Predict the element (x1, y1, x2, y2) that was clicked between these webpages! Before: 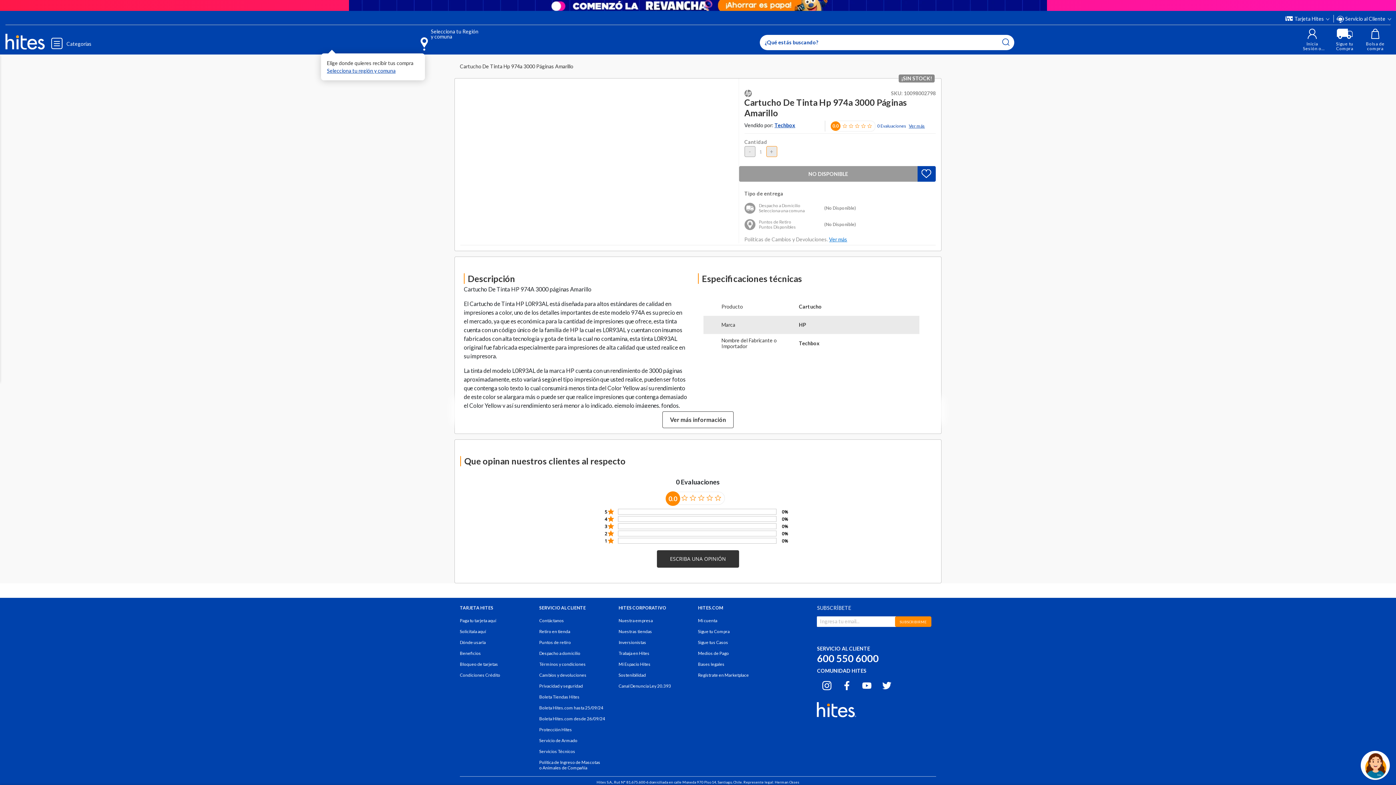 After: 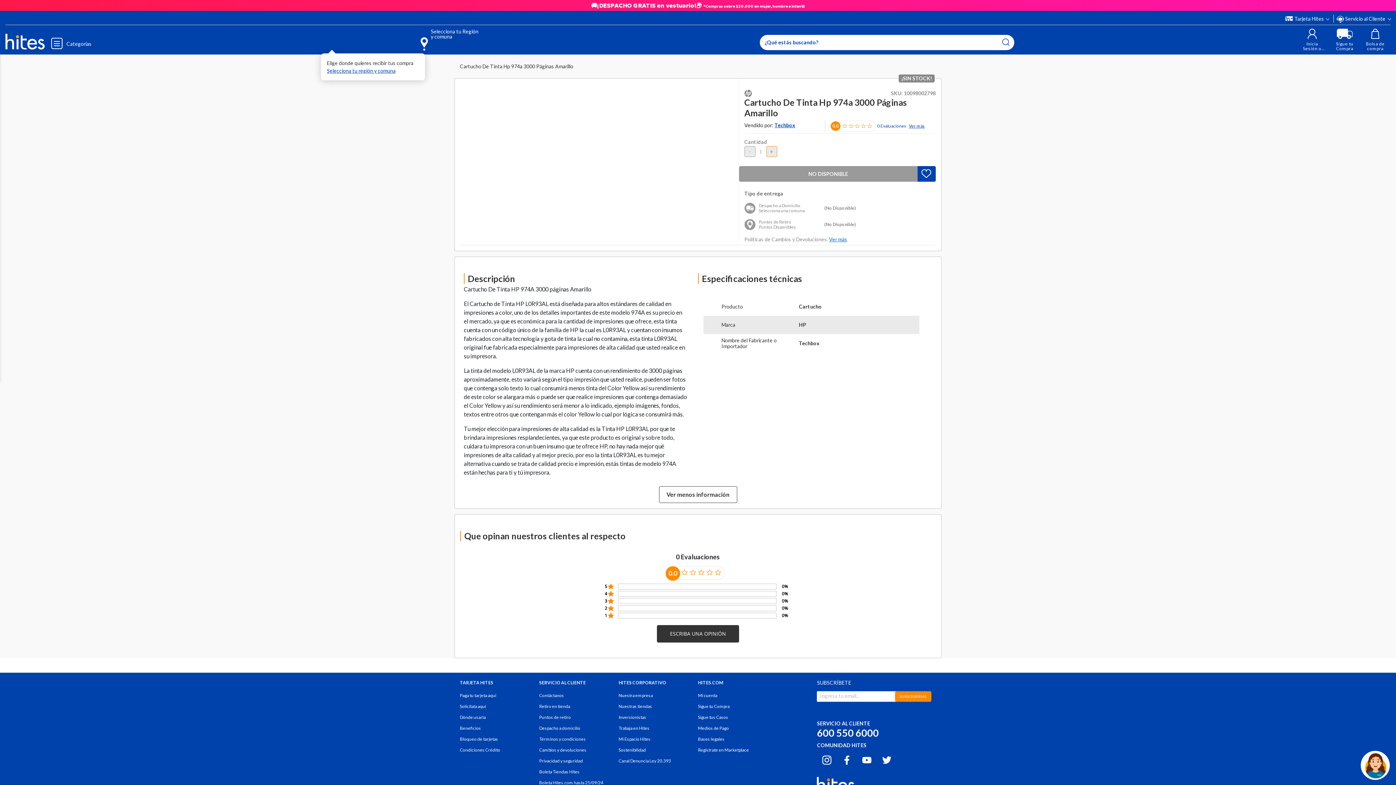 Action: label: Ver más información bbox: (662, 411, 733, 428)